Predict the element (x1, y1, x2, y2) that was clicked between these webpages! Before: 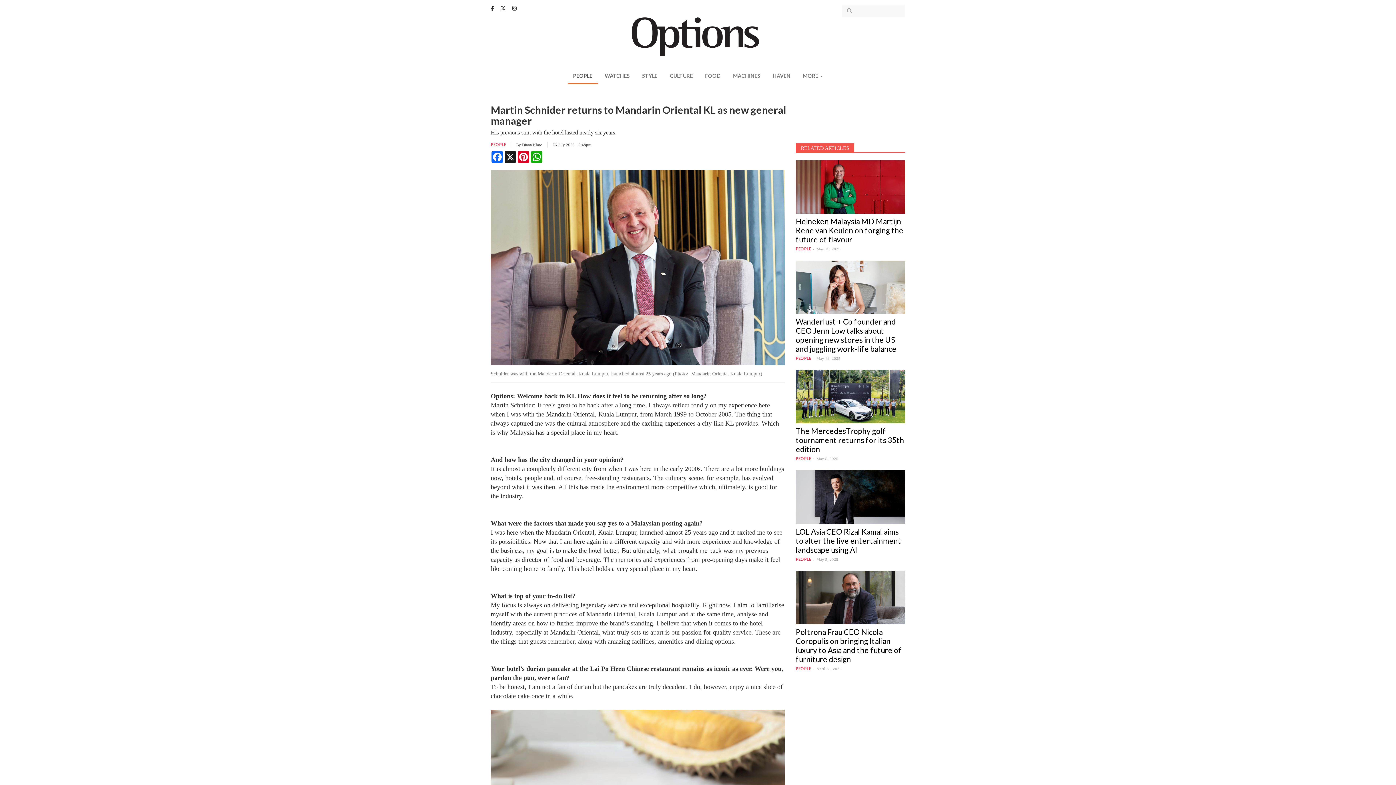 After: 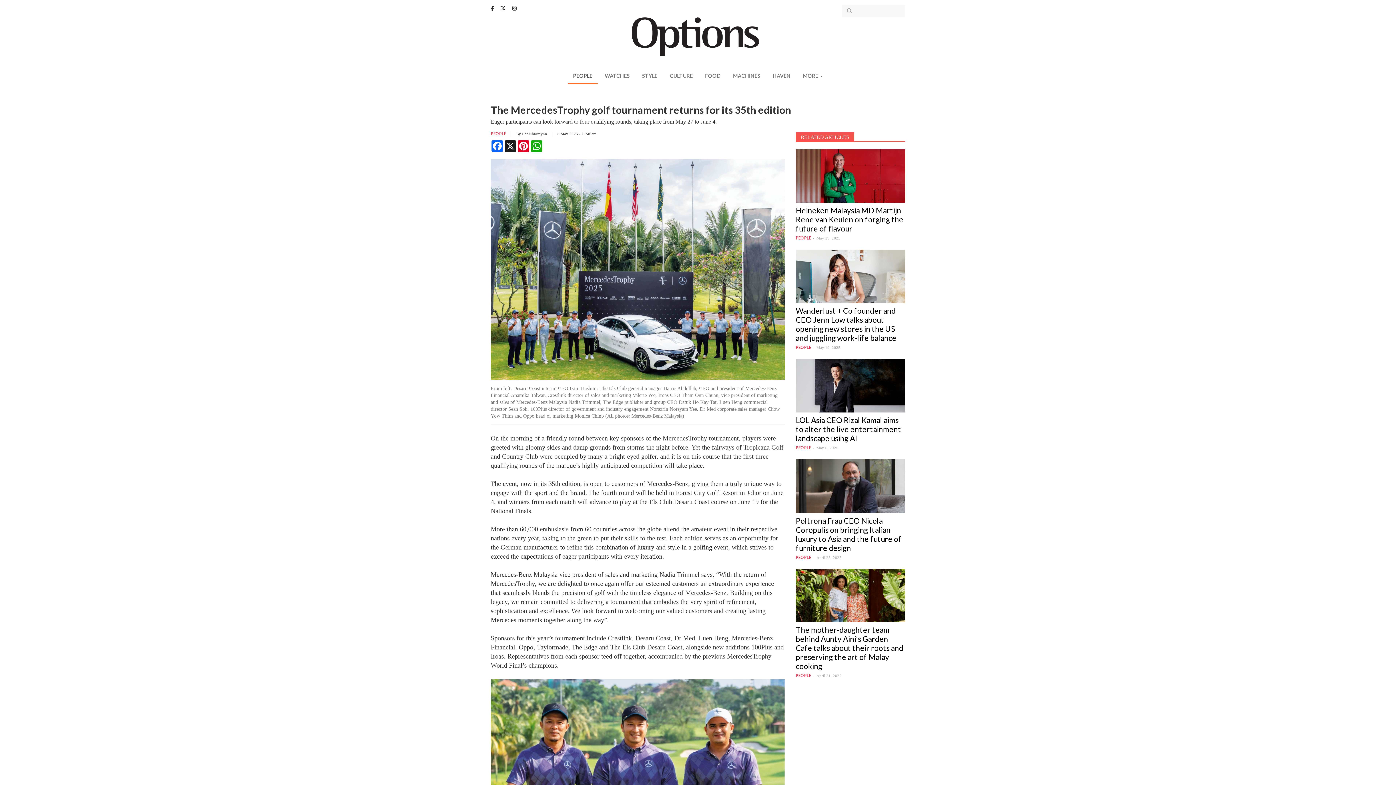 Action: bbox: (795, 426, 904, 453) label: The MercedesTrophy golf tournament returns for its 35th edition